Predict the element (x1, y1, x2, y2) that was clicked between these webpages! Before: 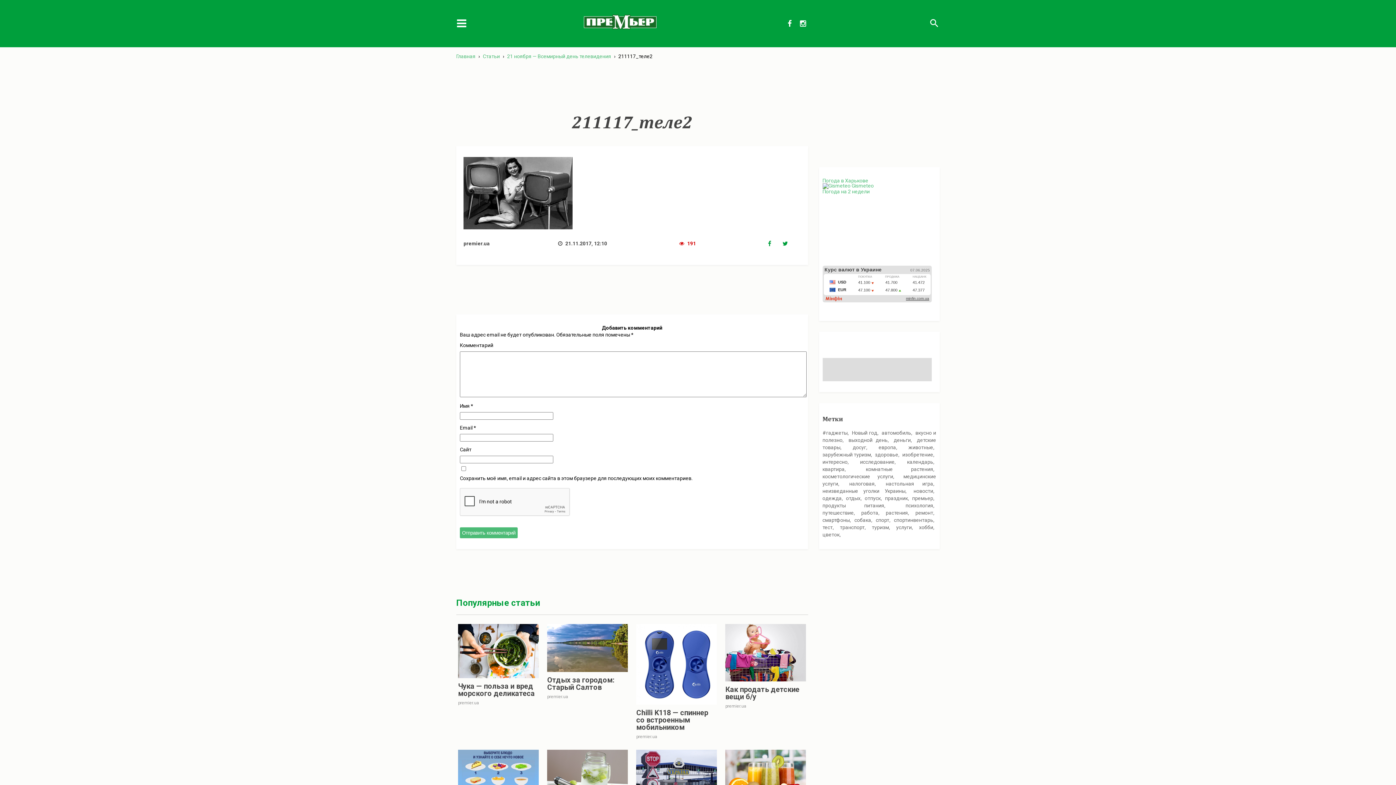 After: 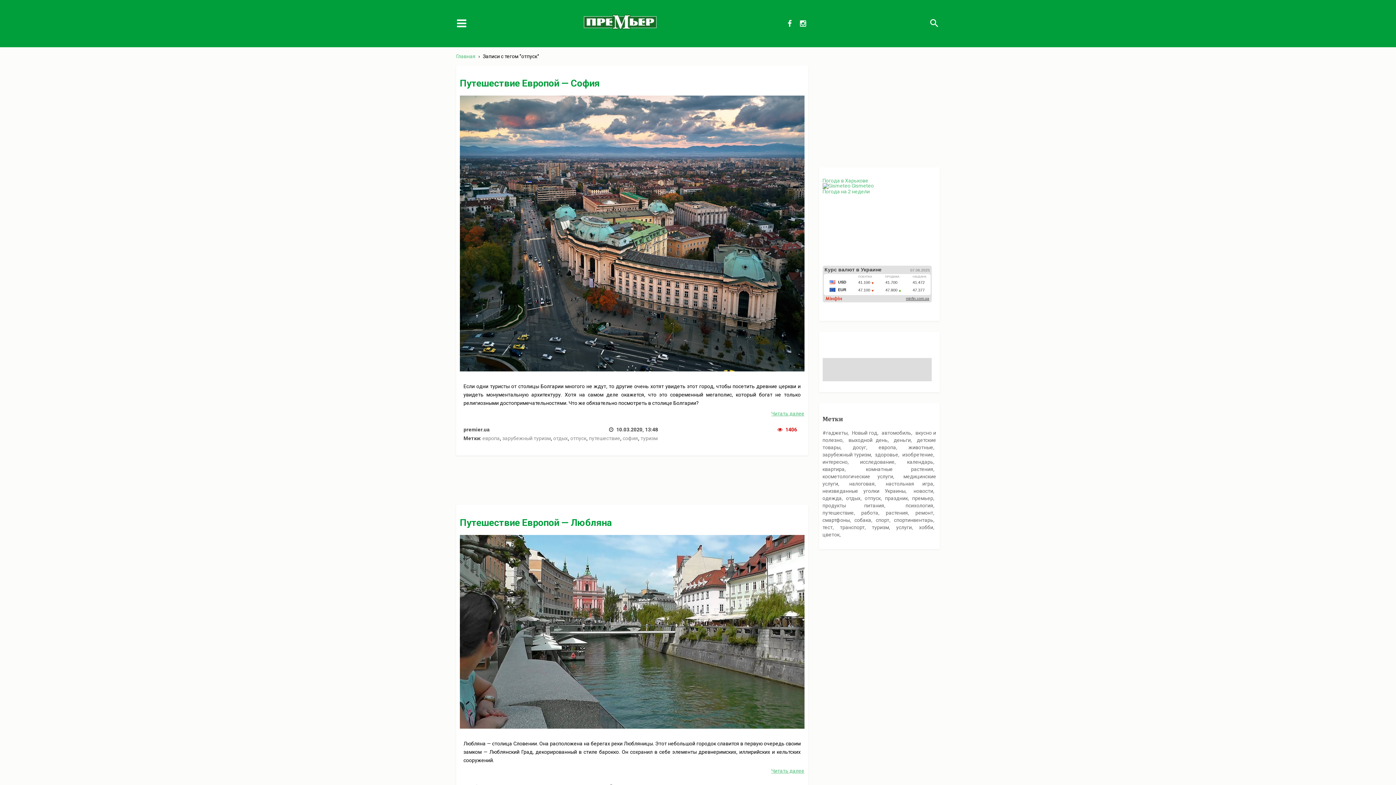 Action: label: отпуск (20 элементов) bbox: (865, 495, 883, 501)